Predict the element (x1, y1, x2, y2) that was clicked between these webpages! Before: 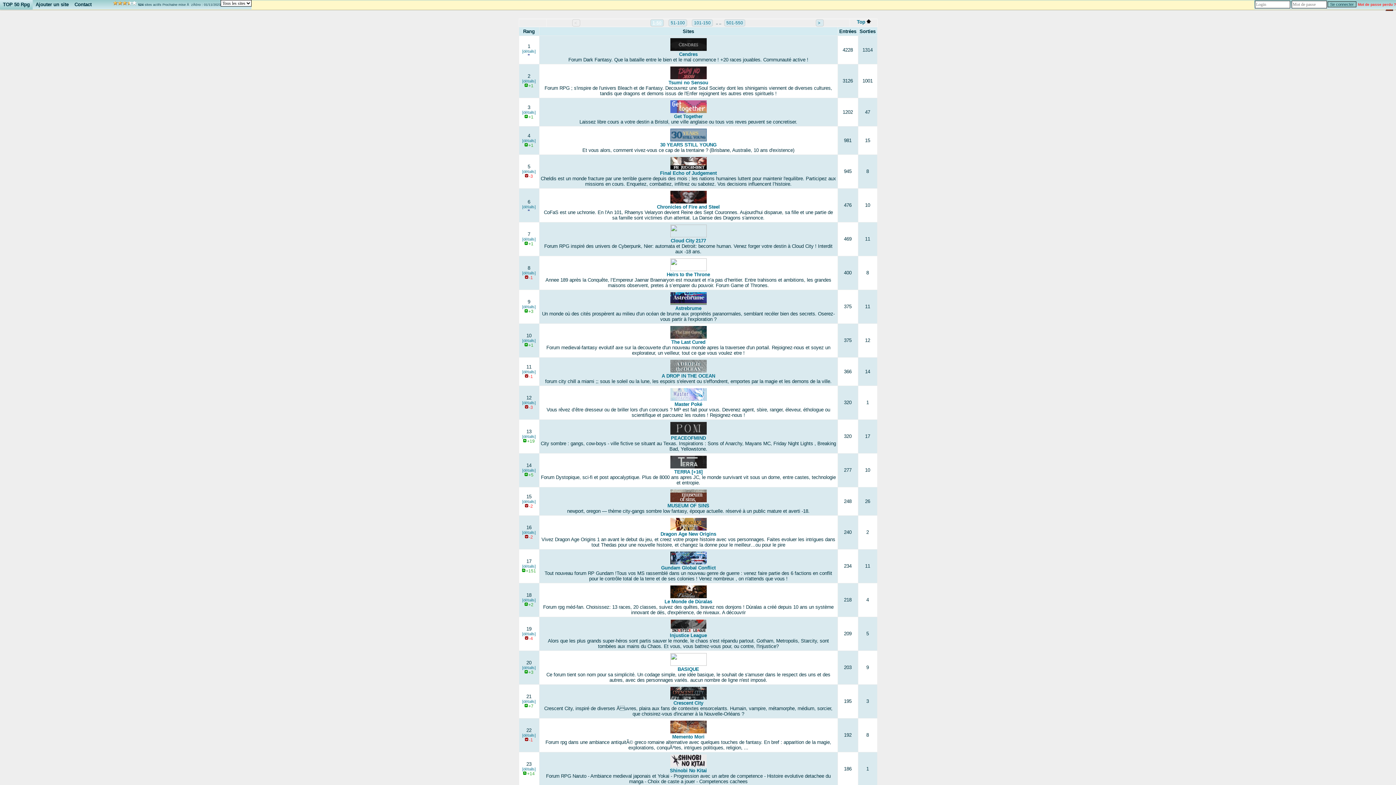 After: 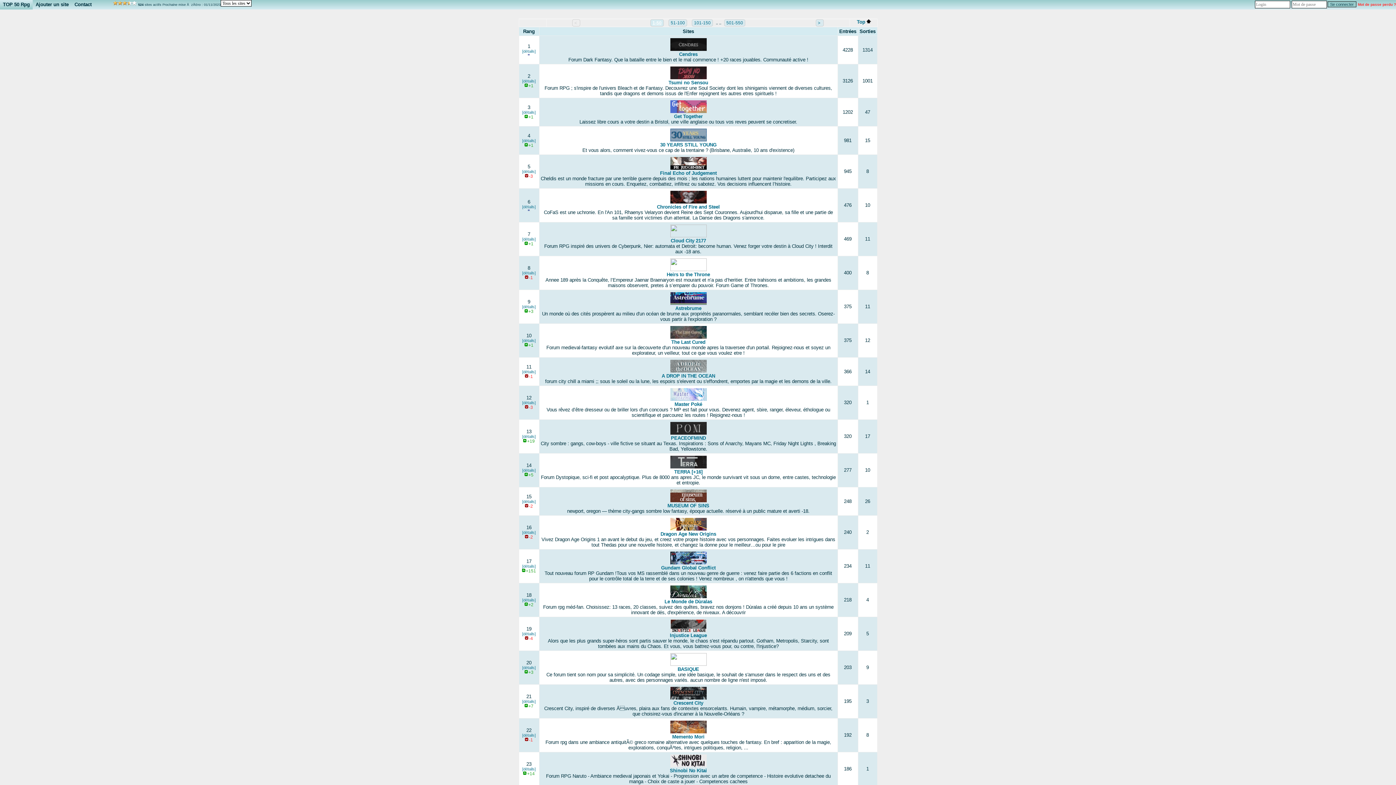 Action: bbox: (0, 0, 32, 9) label: TOP 50 Rpg